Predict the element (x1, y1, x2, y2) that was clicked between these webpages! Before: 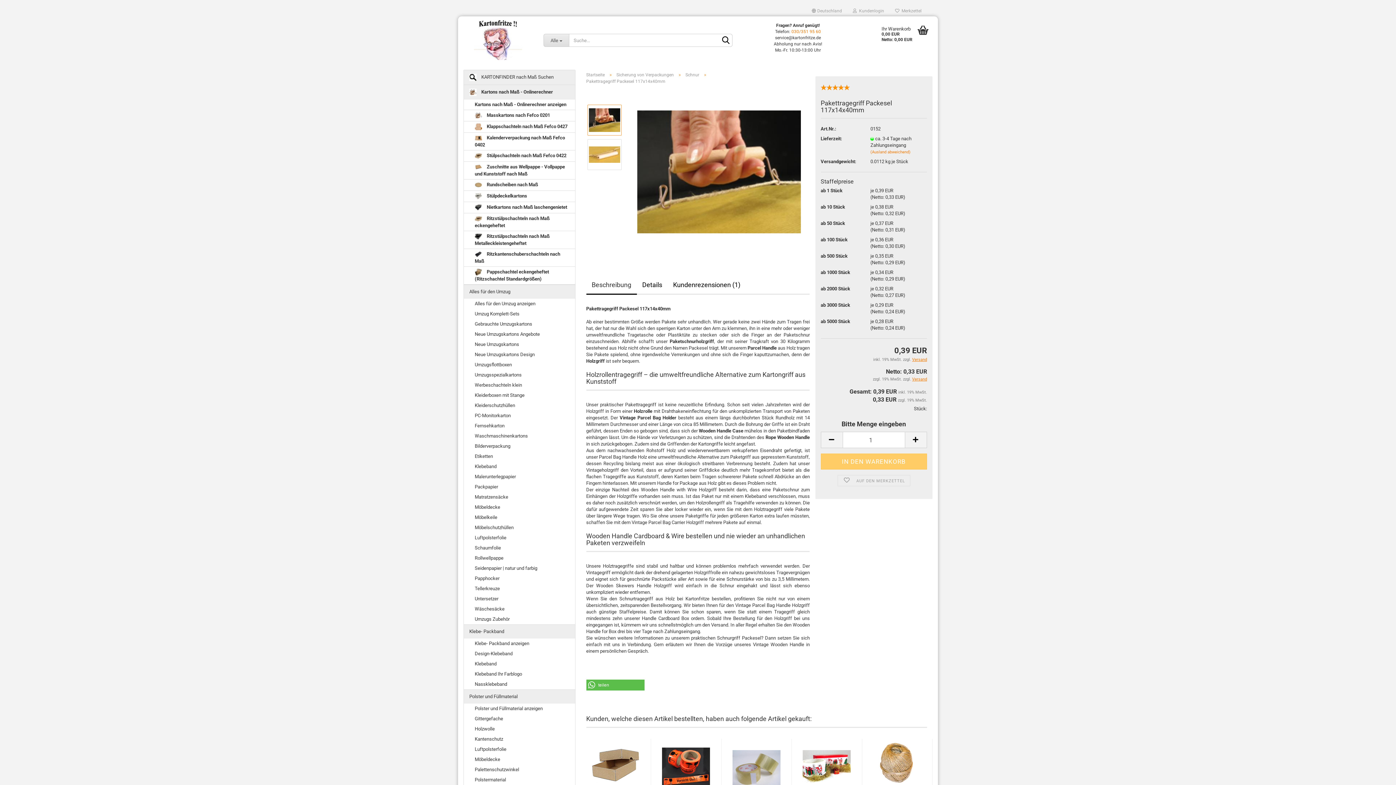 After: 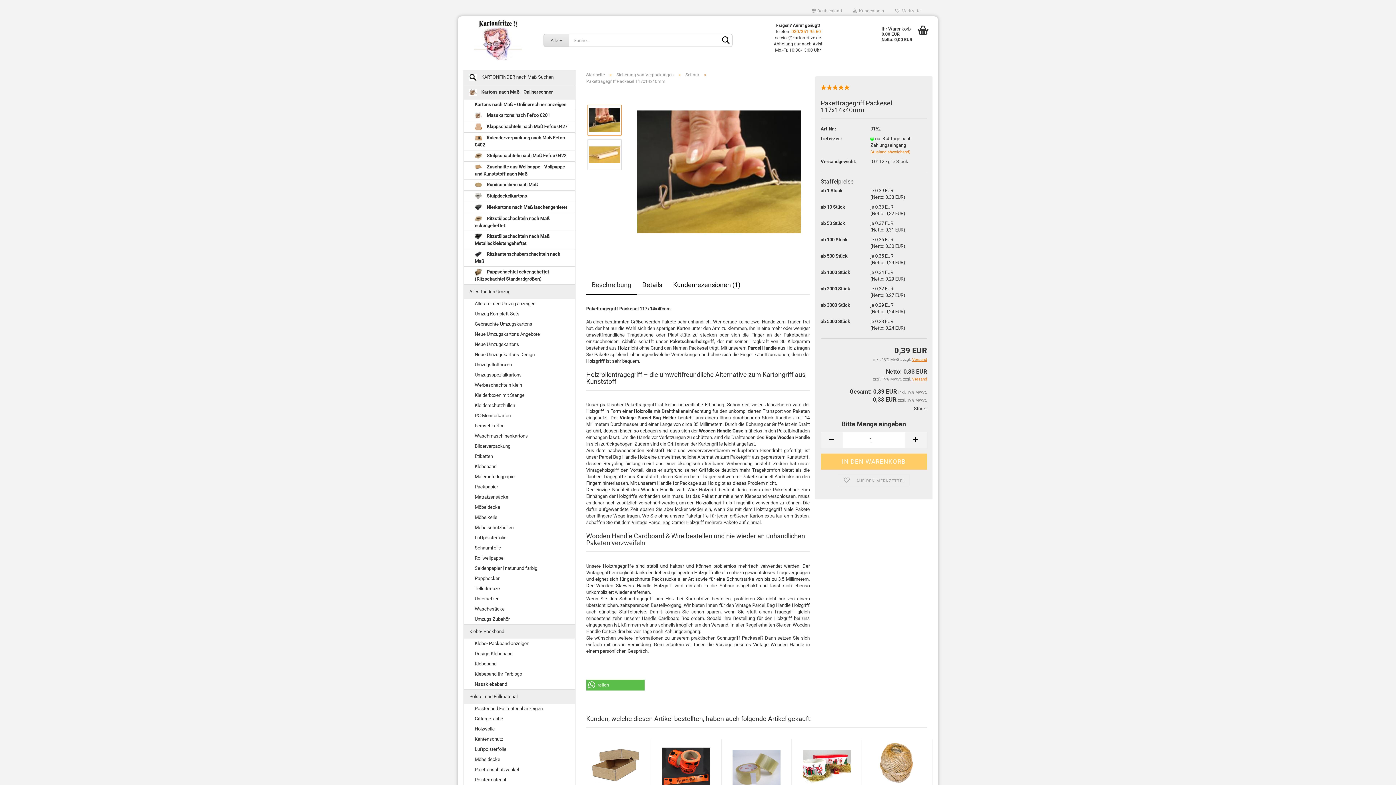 Action: label: Beschreibung bbox: (586, 276, 636, 294)